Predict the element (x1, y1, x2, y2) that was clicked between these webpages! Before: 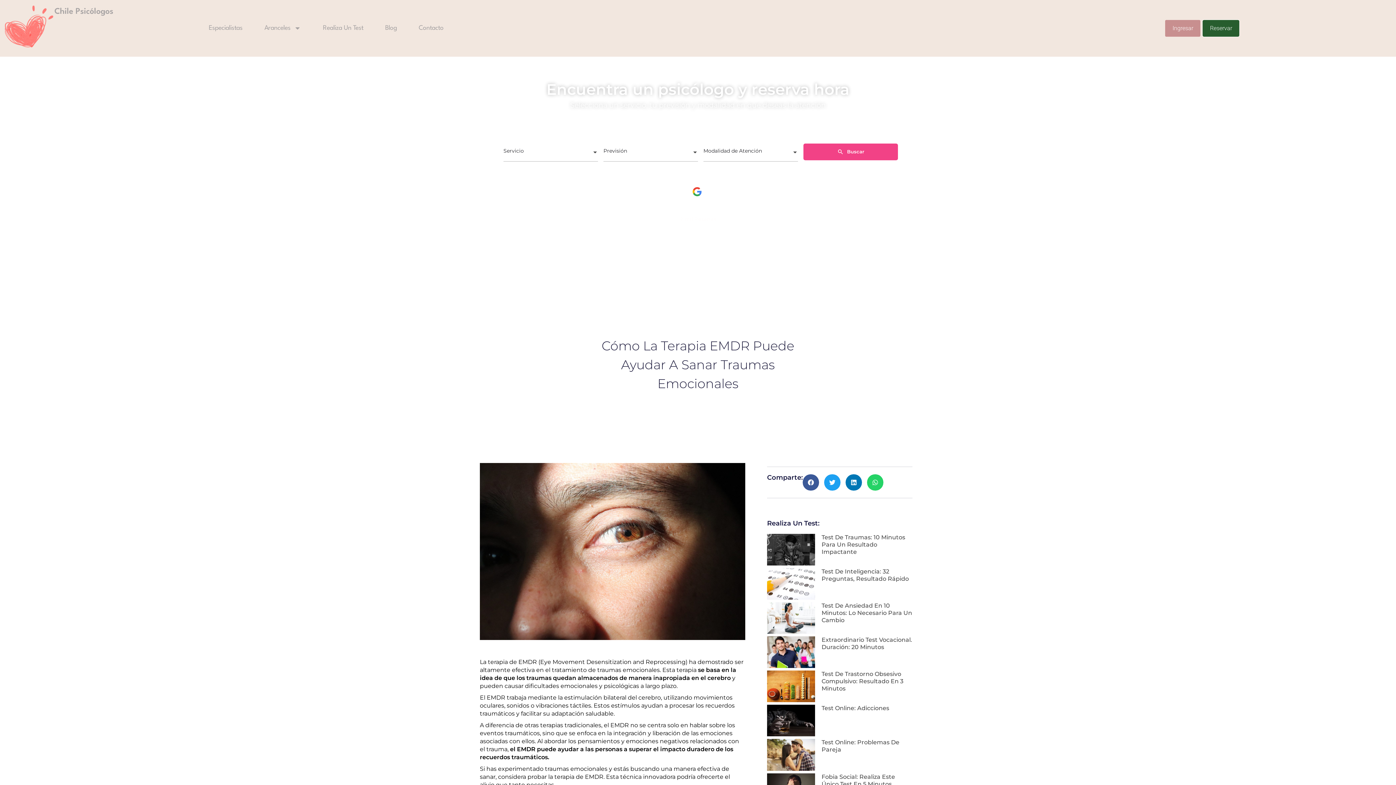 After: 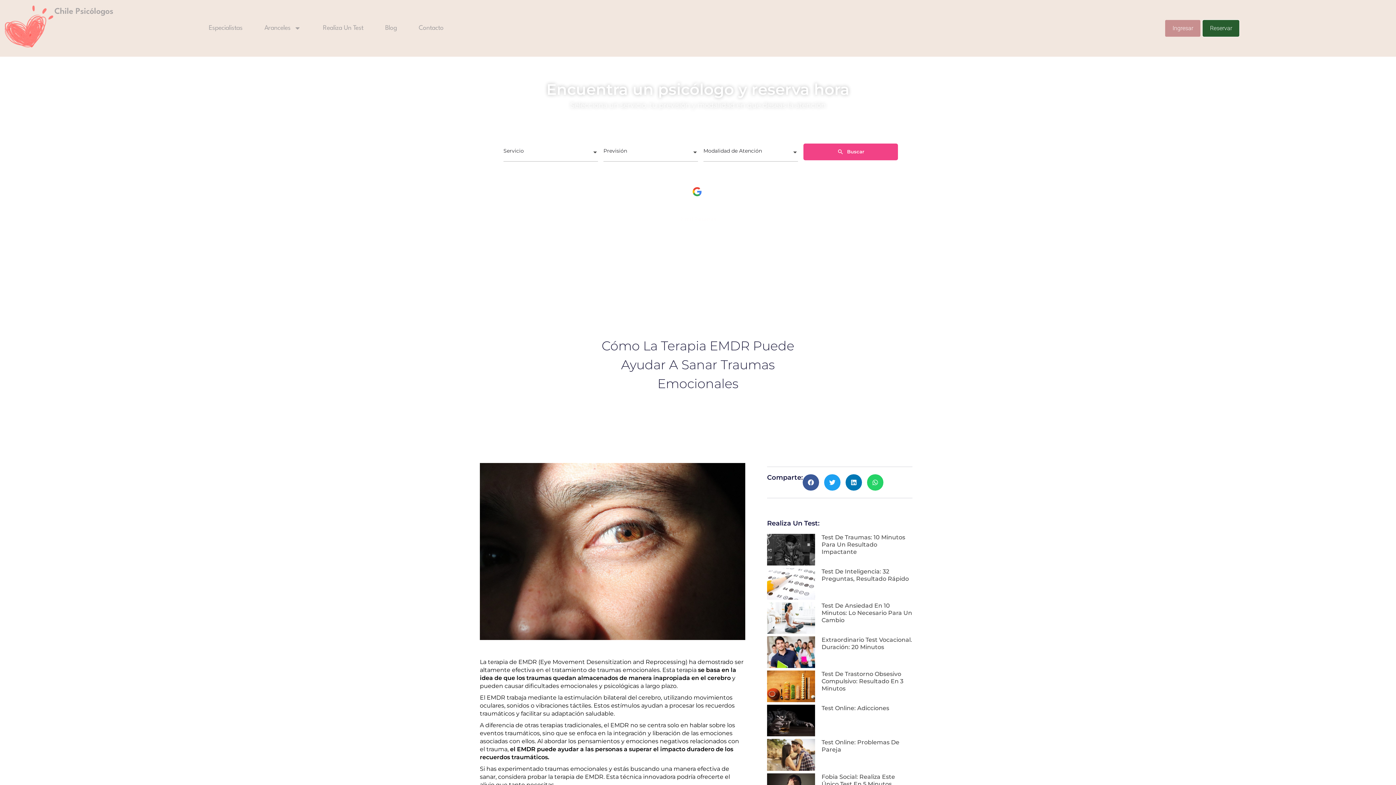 Action: bbox: (691, 205, 703, 207) label: 4,9/5 ⭐⭐⭐⭐⭐